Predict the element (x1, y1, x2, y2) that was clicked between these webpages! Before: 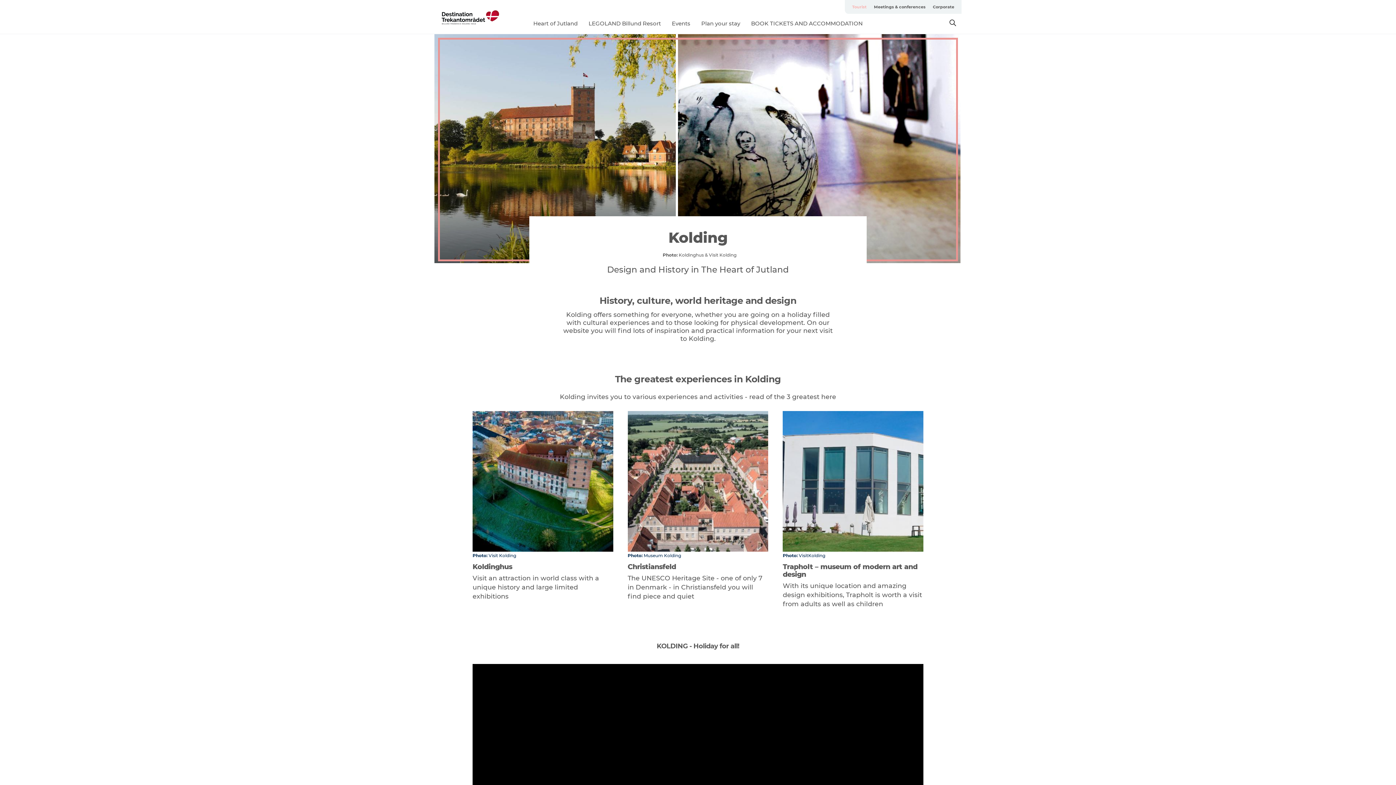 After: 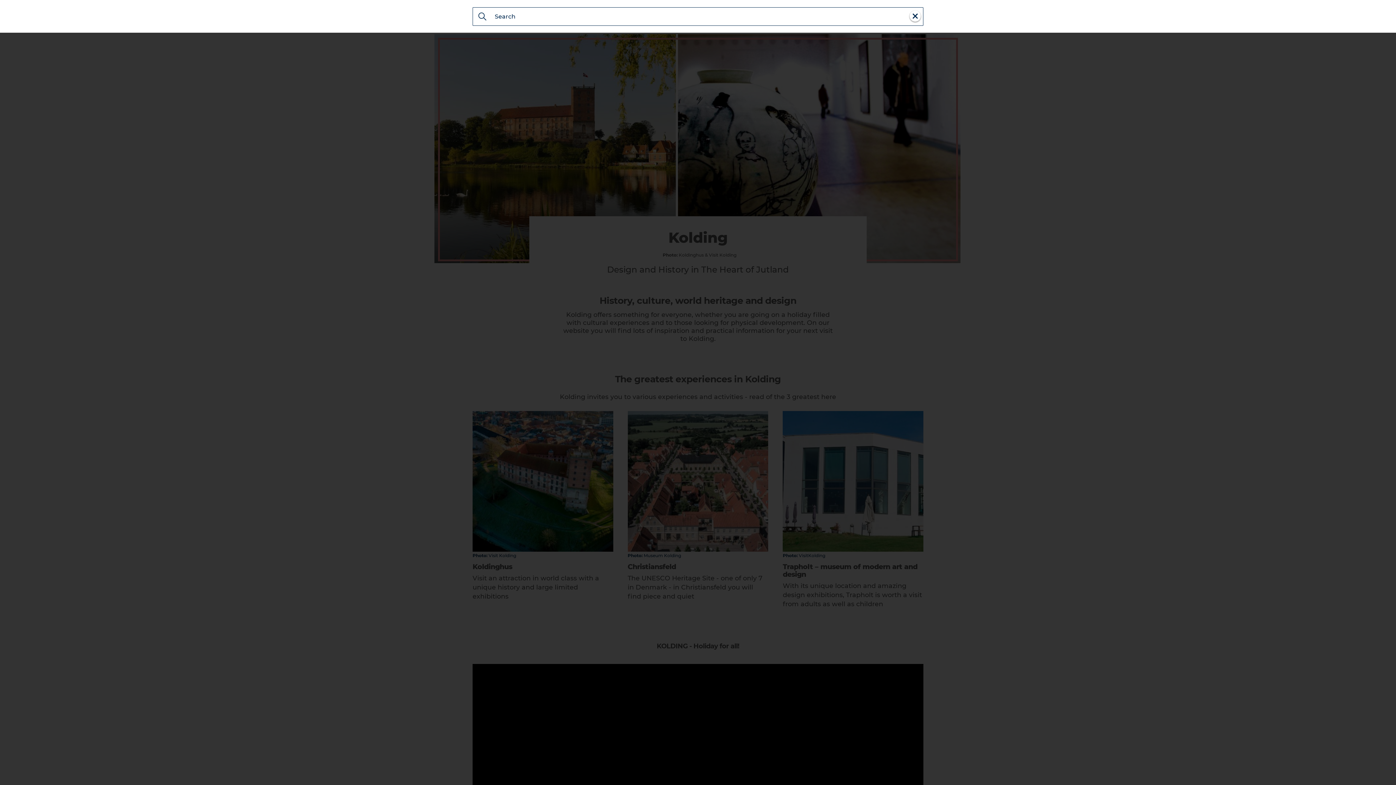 Action: bbox: (949, 20, 956, 27)